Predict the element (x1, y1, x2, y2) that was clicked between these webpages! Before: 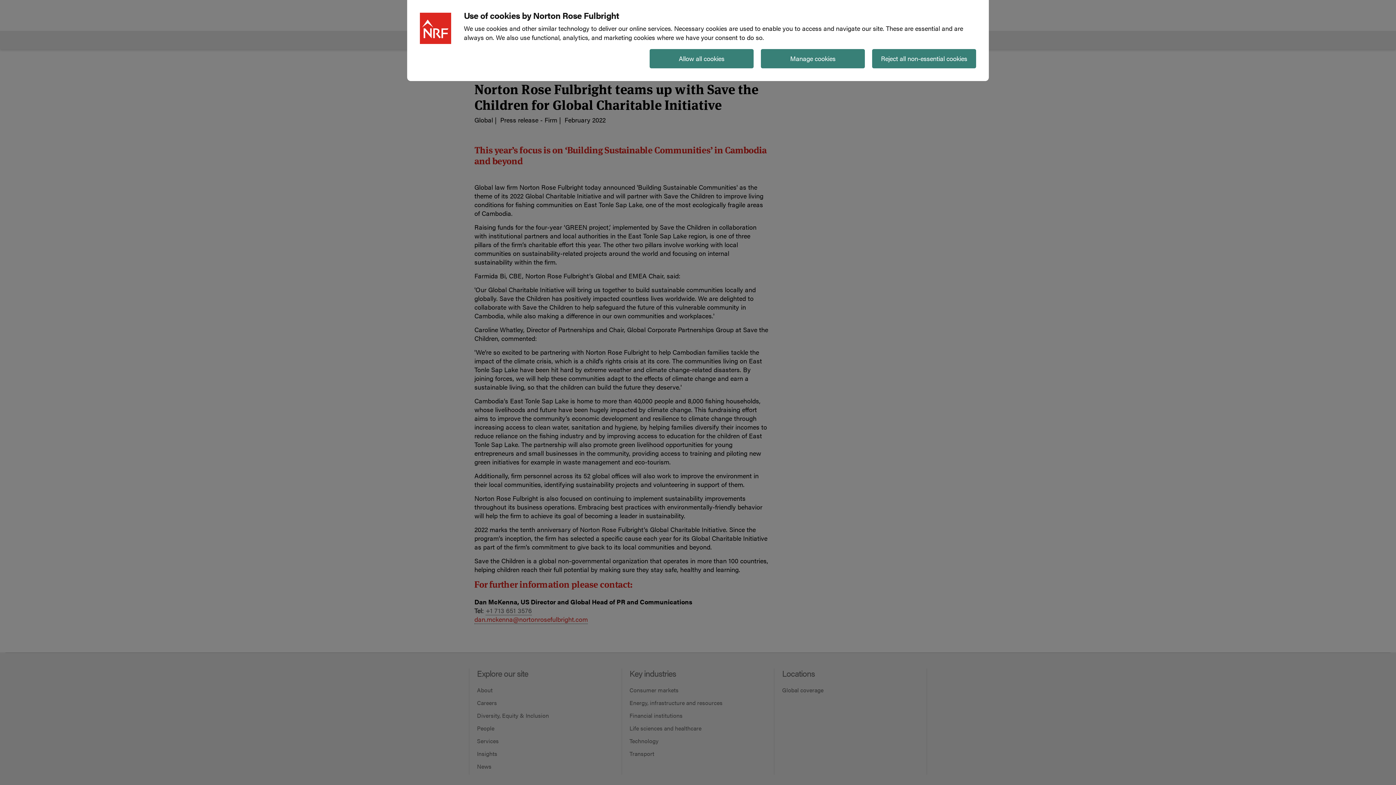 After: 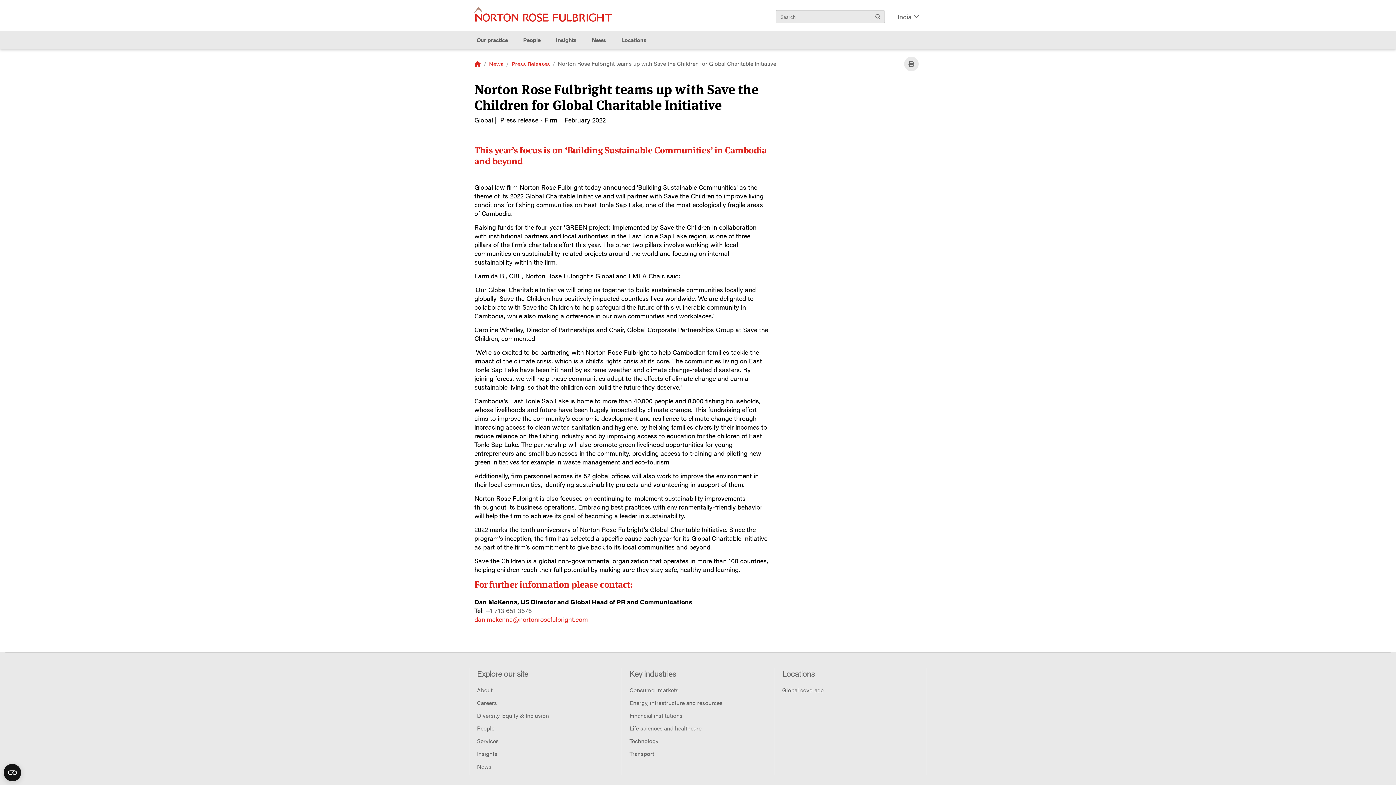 Action: label: Reject all non-essential cookies bbox: (872, 49, 976, 68)